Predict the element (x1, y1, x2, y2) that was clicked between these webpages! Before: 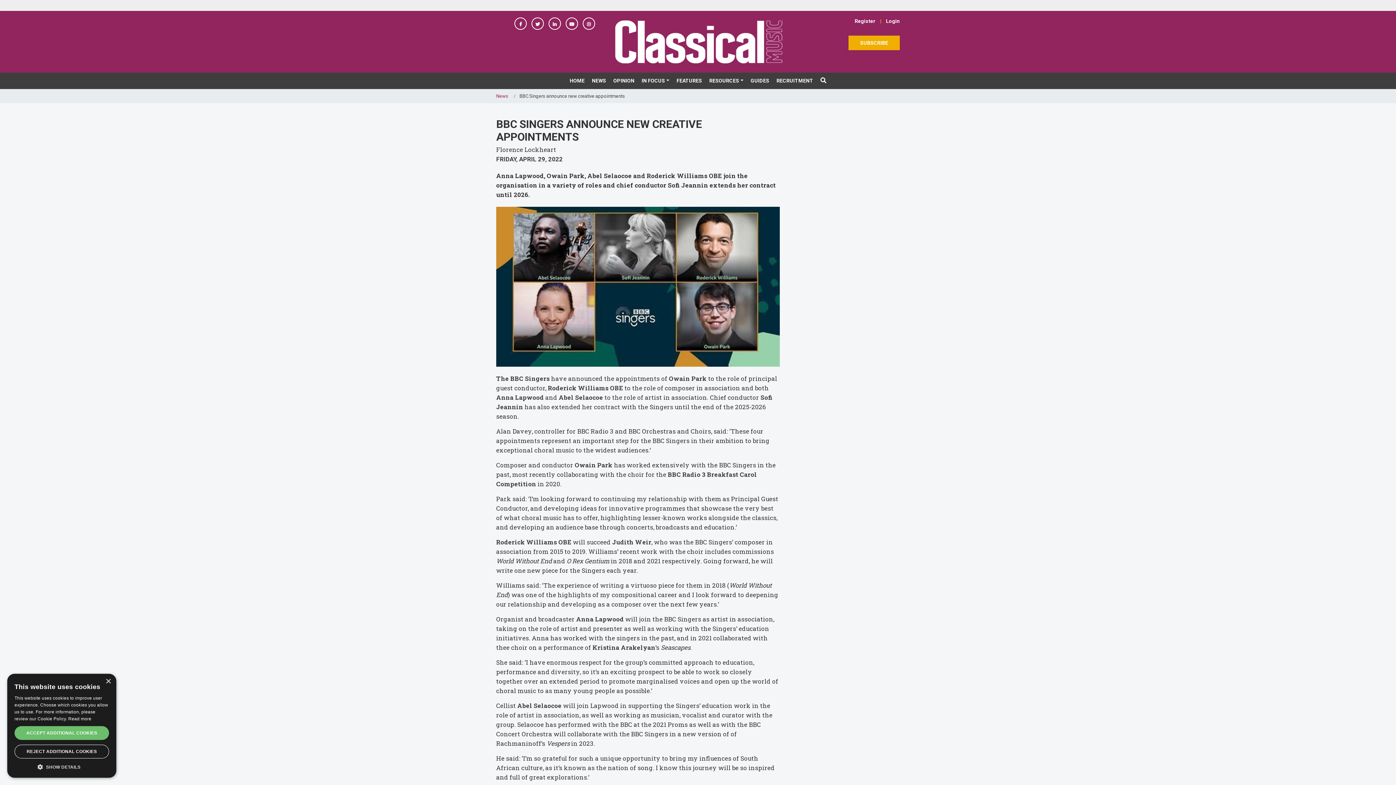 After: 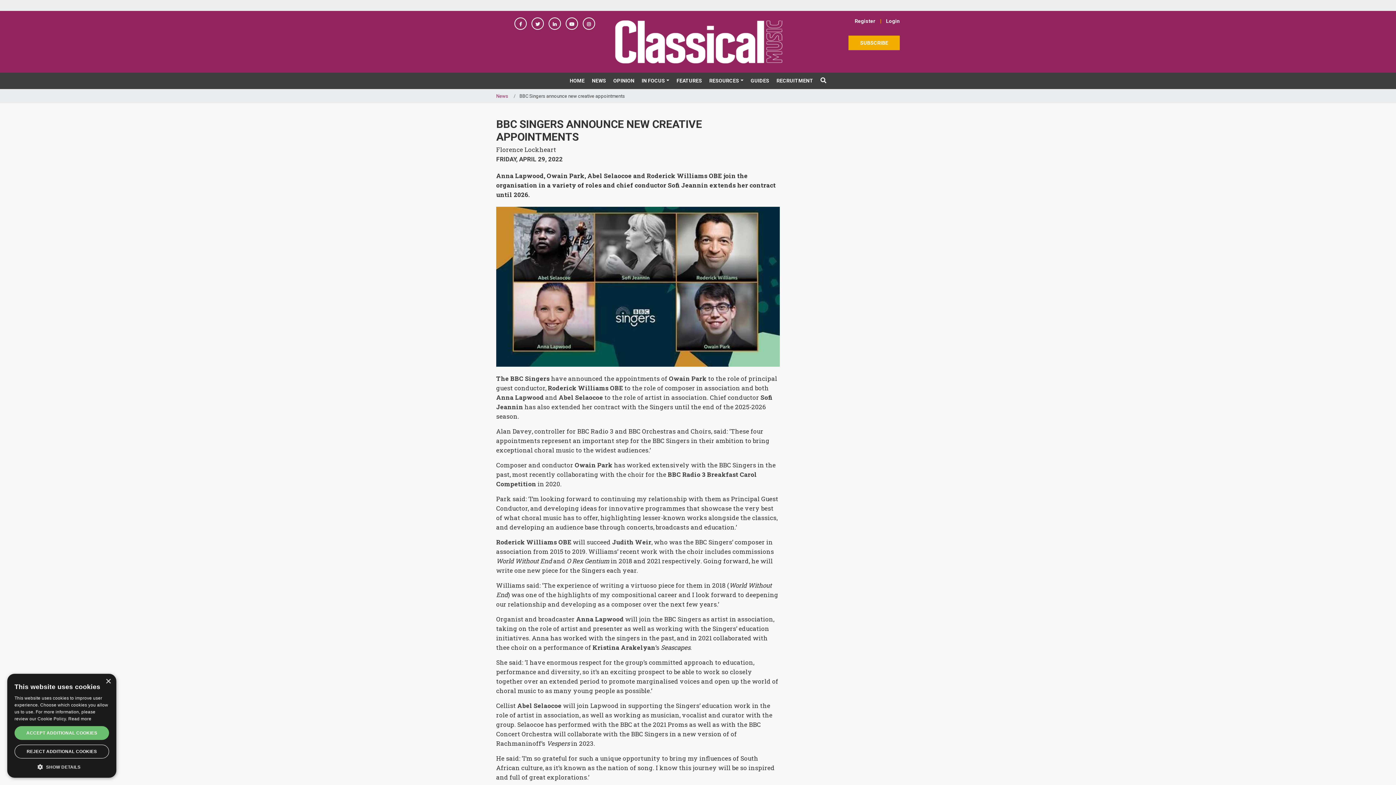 Action: label: Roderick Williams OBE bbox: (548, 384, 623, 392)